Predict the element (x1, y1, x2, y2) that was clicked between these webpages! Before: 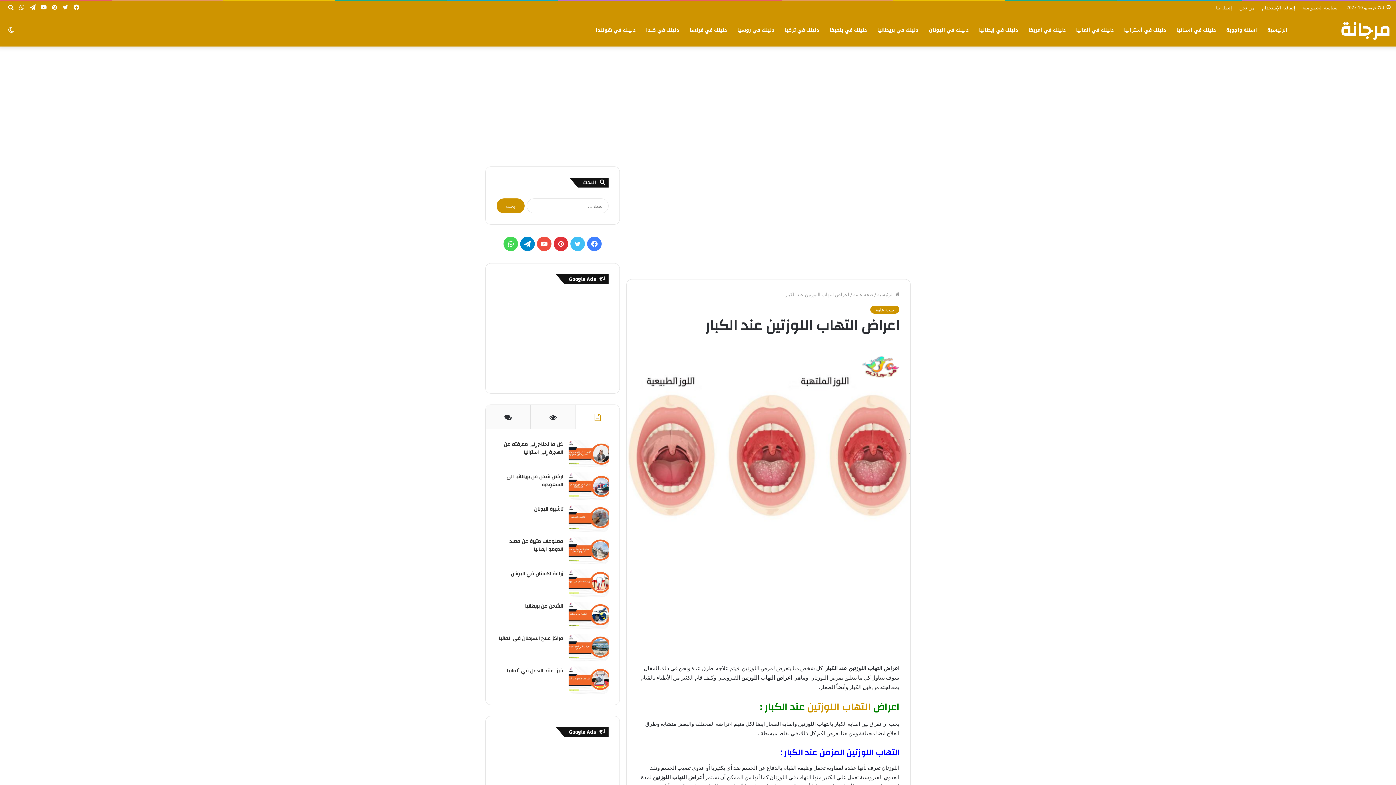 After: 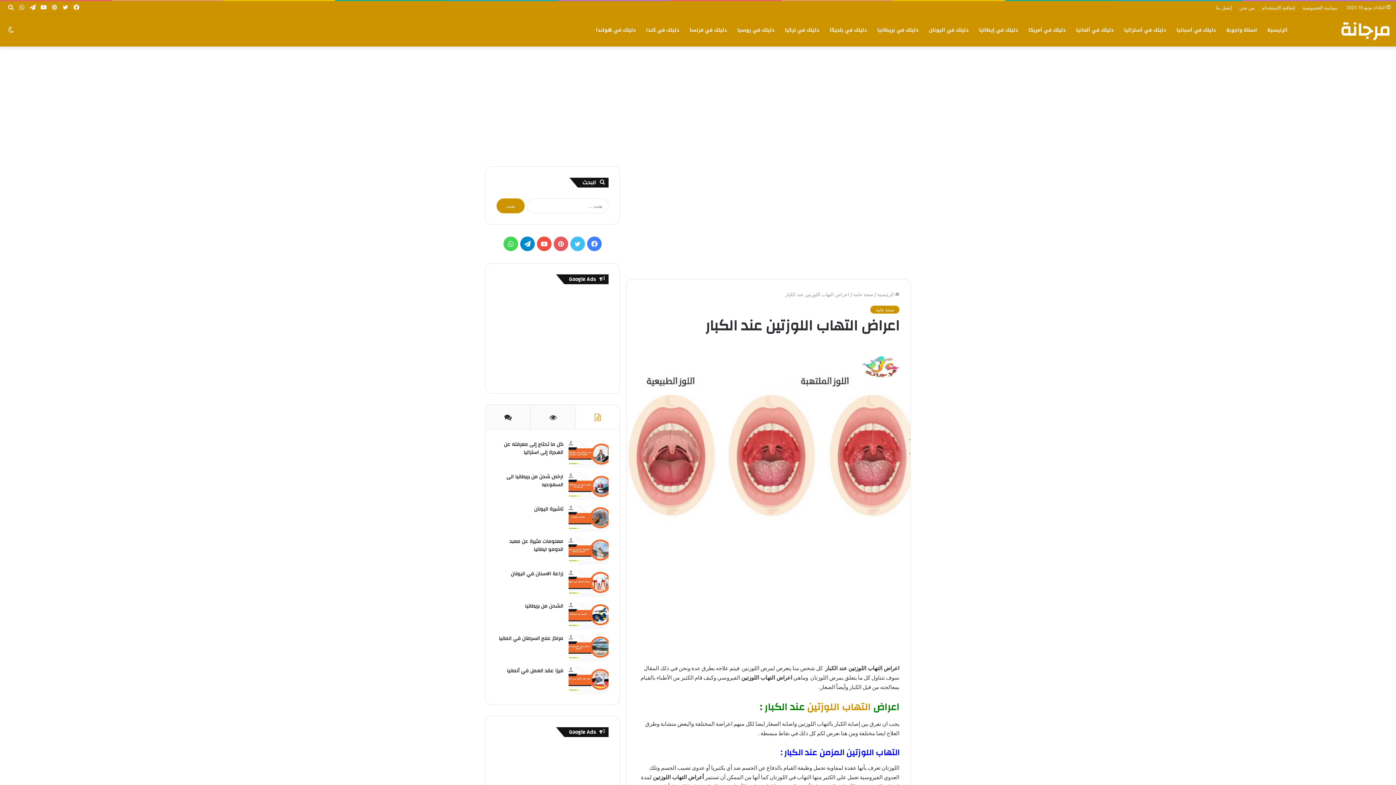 Action: label: بينتيريست bbox: (553, 236, 568, 251)